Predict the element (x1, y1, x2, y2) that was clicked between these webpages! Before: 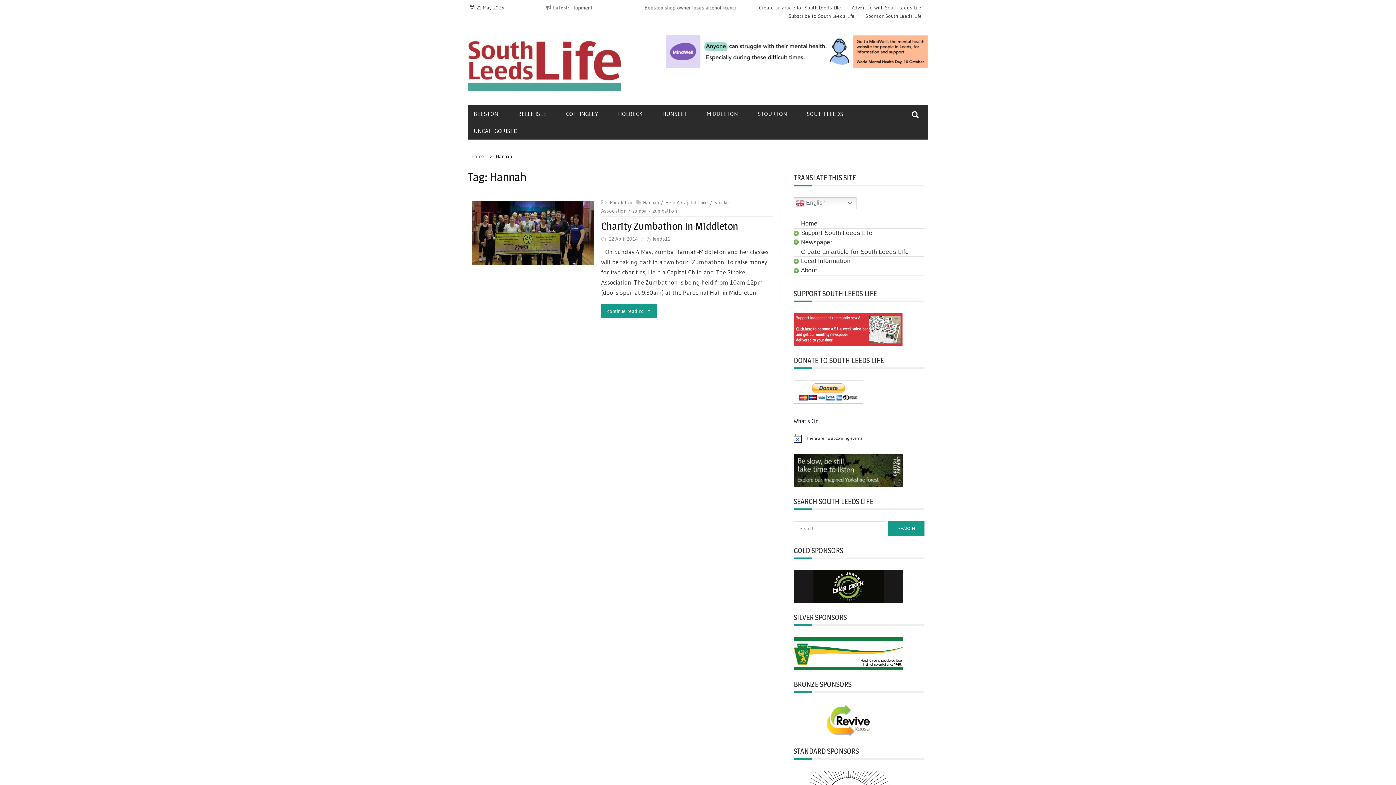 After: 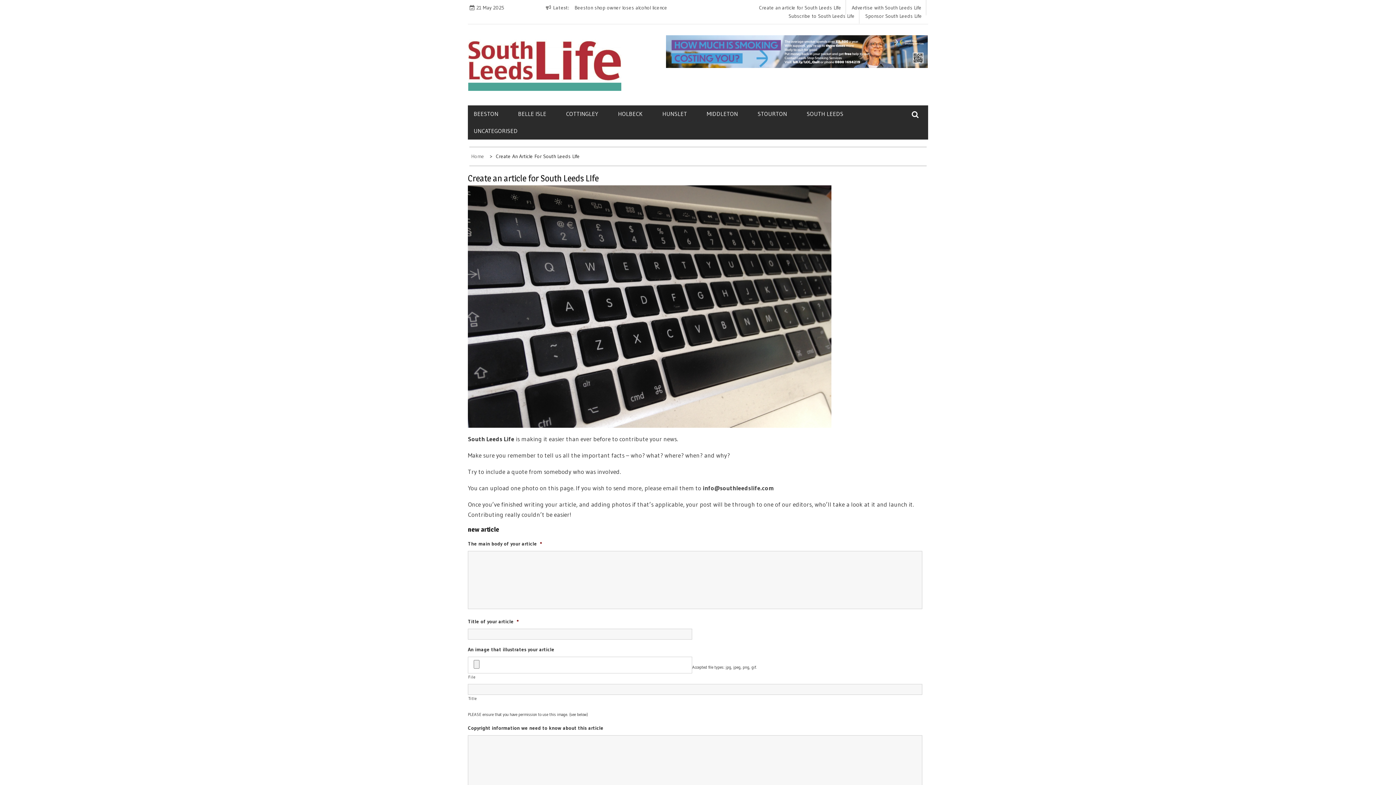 Action: label: Create an article for South Leeds LIfe bbox: (801, 248, 924, 255)